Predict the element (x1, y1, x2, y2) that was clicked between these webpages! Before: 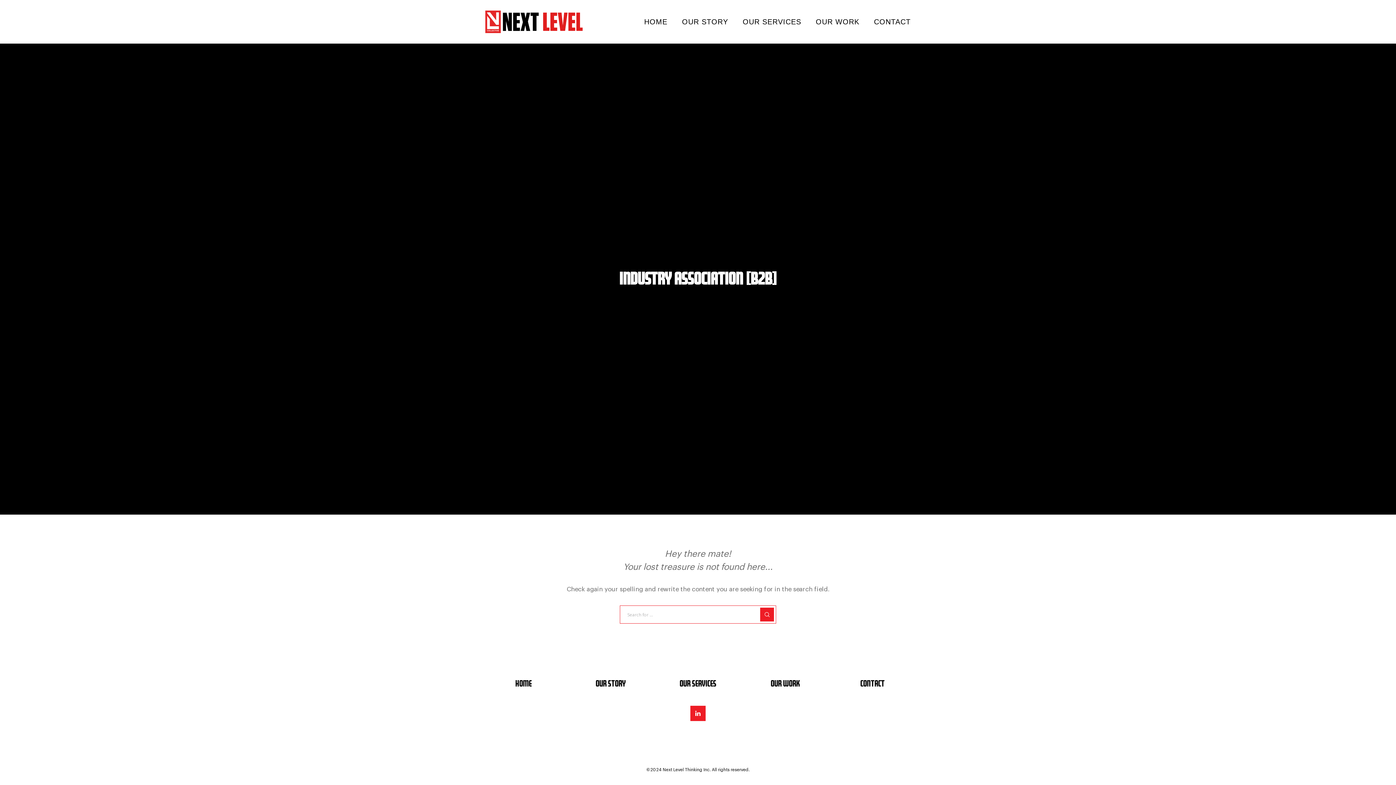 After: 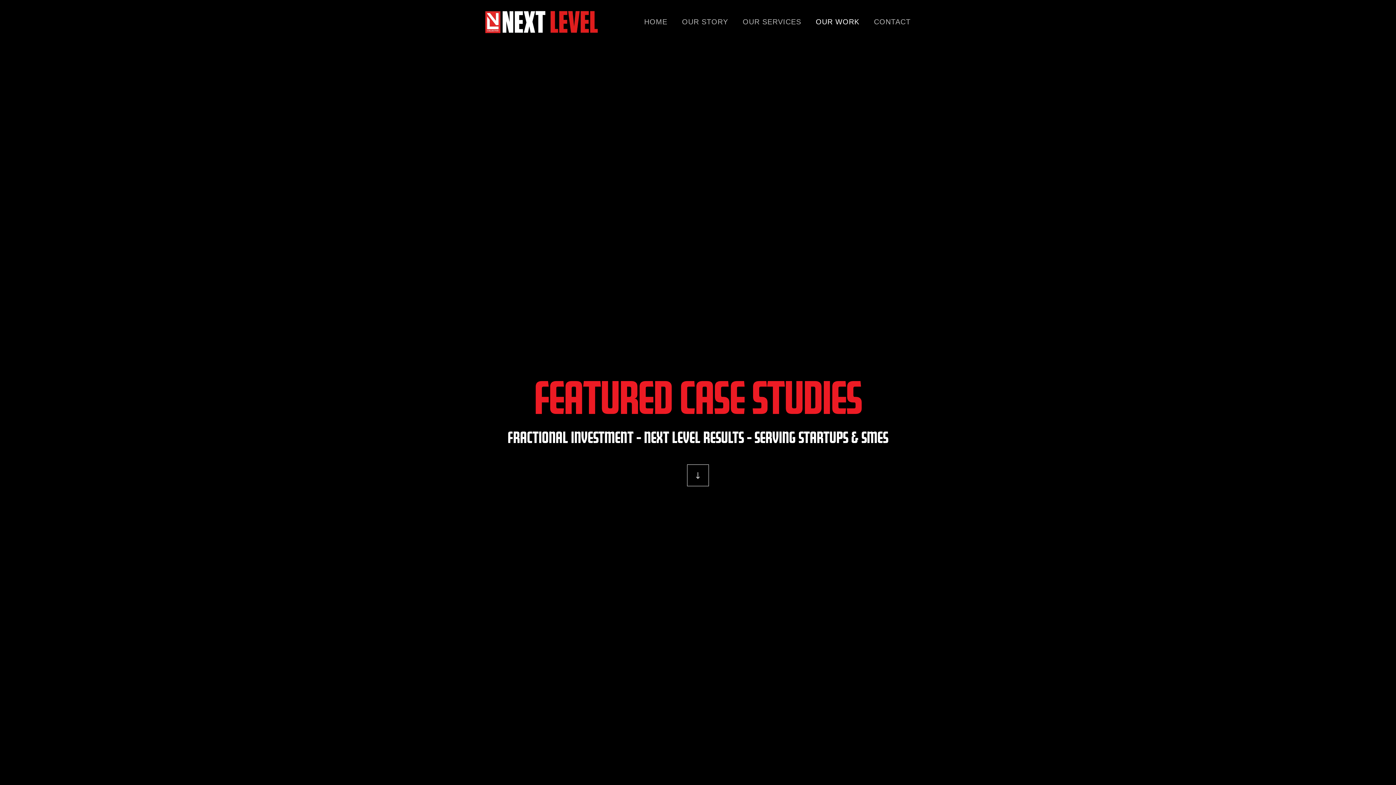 Action: label: OUR WORK bbox: (801, 0, 859, 43)